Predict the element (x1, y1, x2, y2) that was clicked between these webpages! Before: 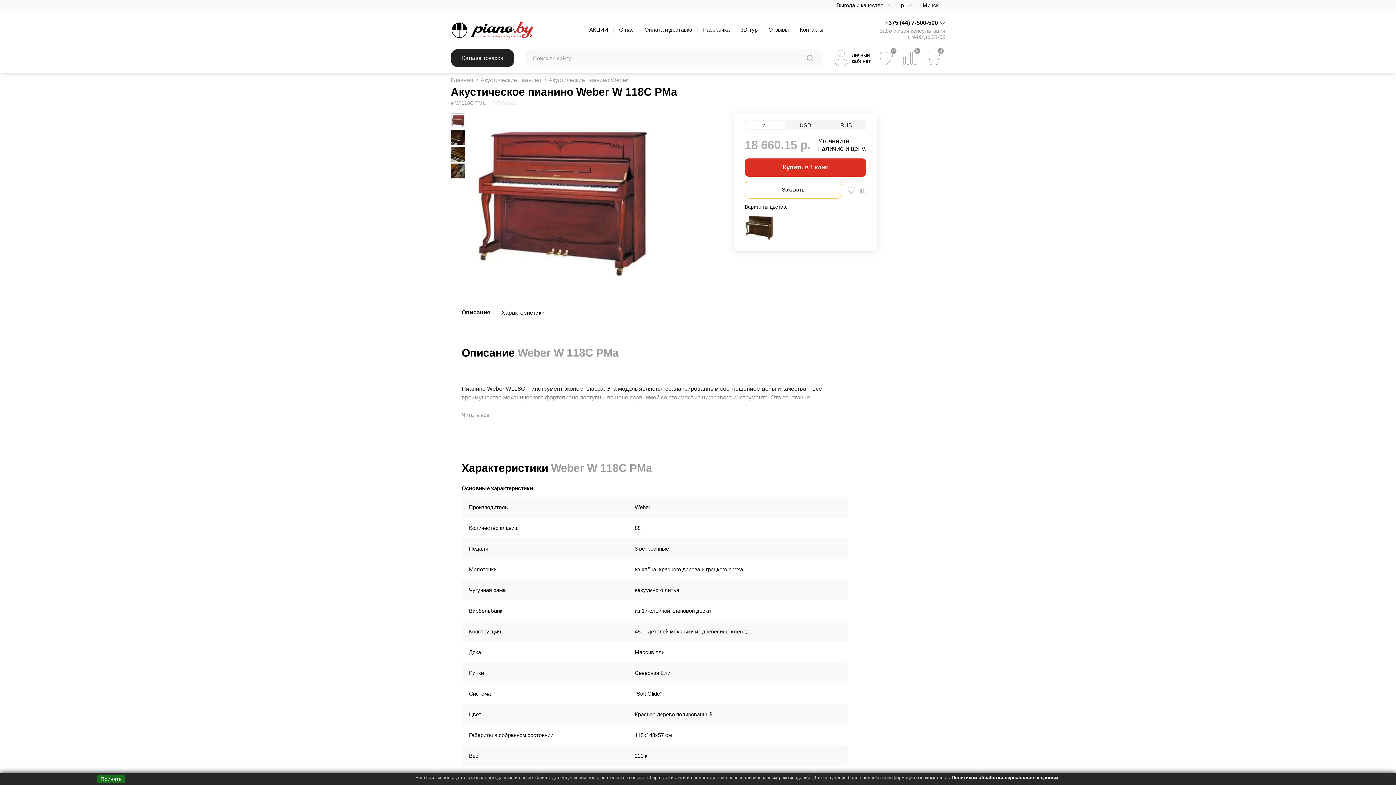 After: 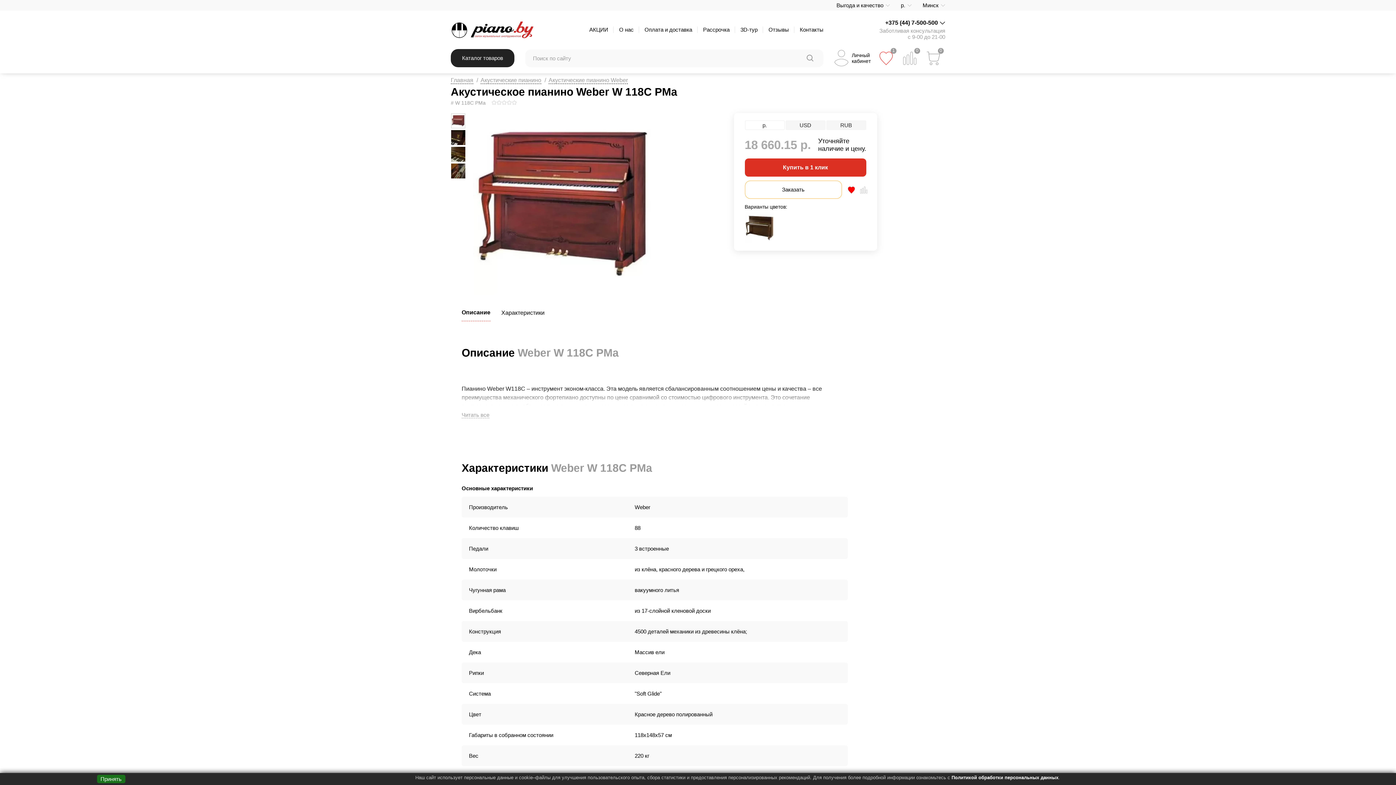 Action: bbox: (847, 185, 855, 194)